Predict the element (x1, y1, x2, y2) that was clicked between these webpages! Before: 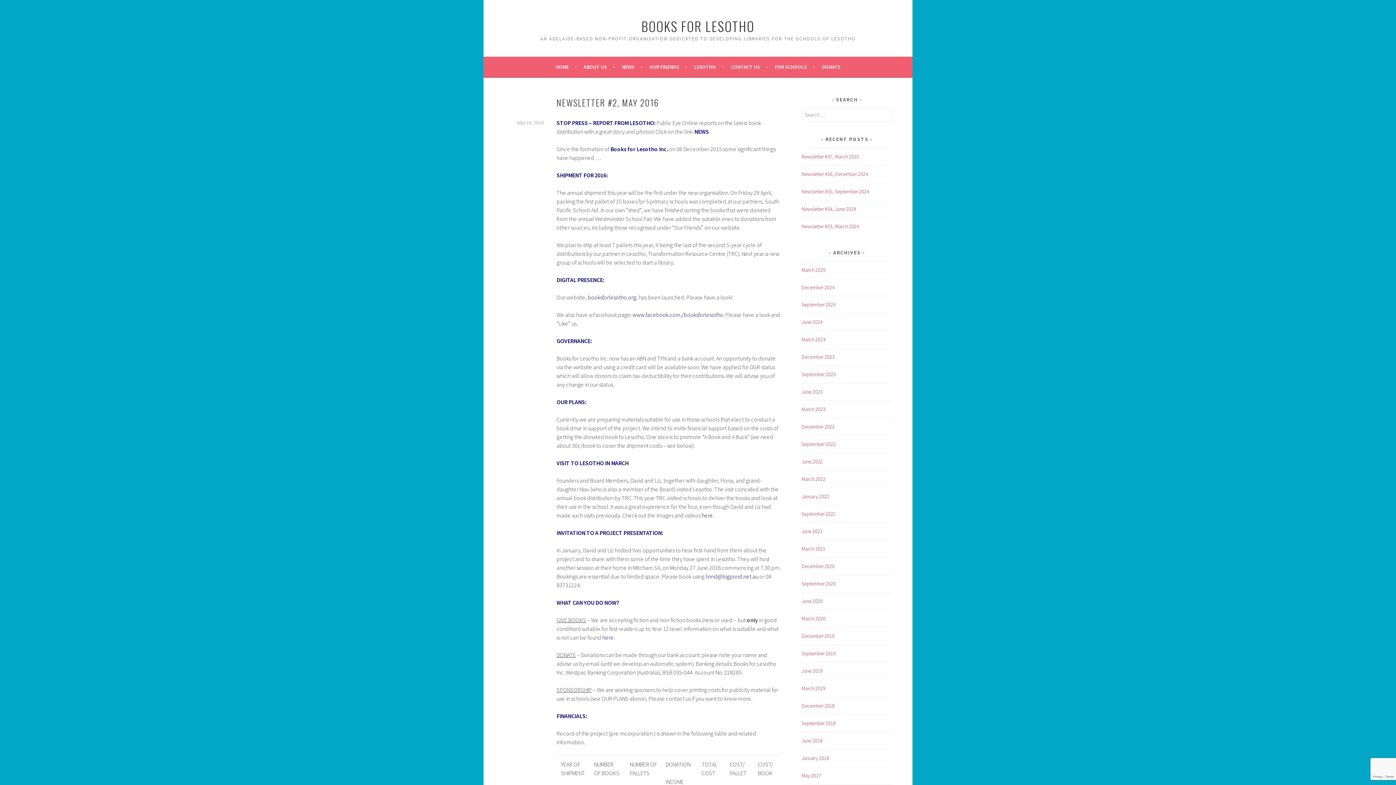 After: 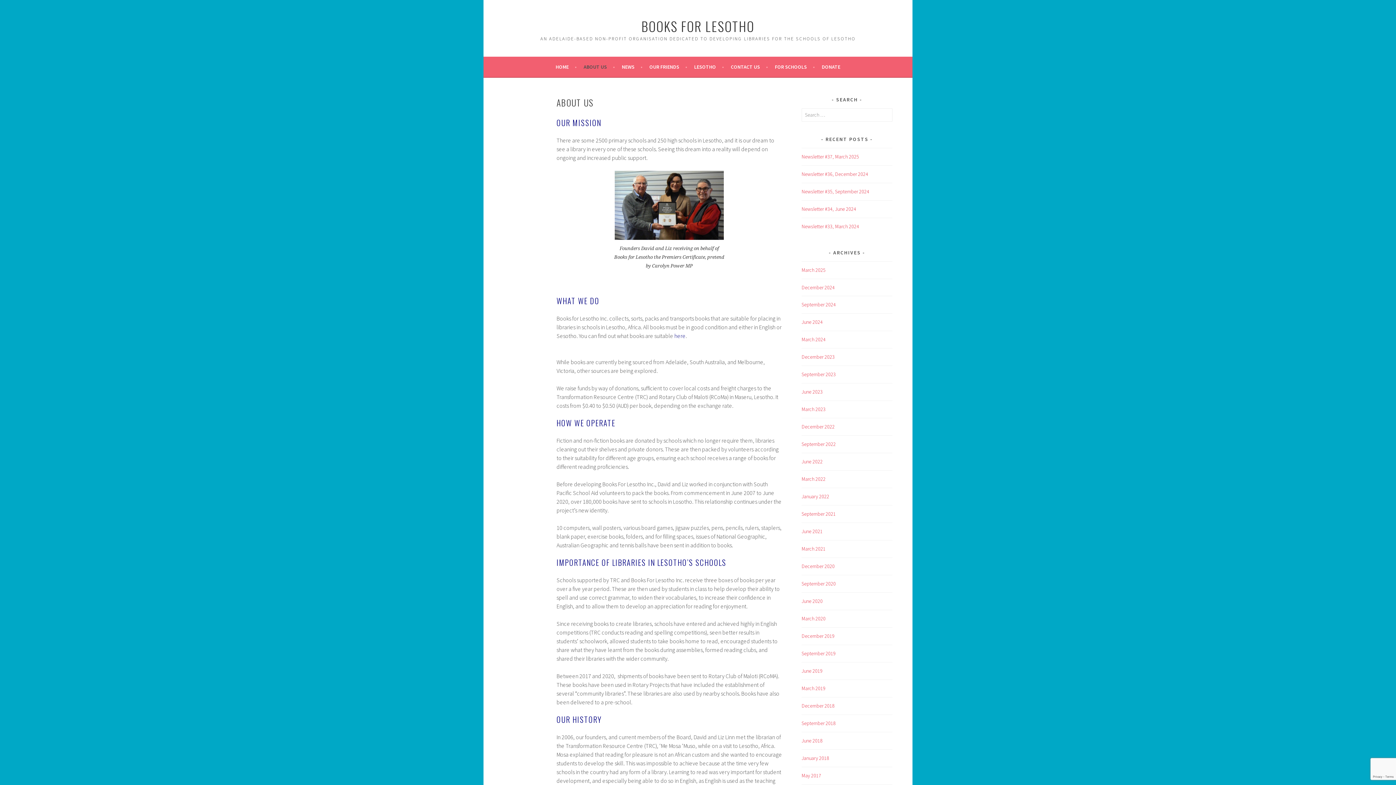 Action: label: ABOUT US bbox: (583, 62, 615, 71)